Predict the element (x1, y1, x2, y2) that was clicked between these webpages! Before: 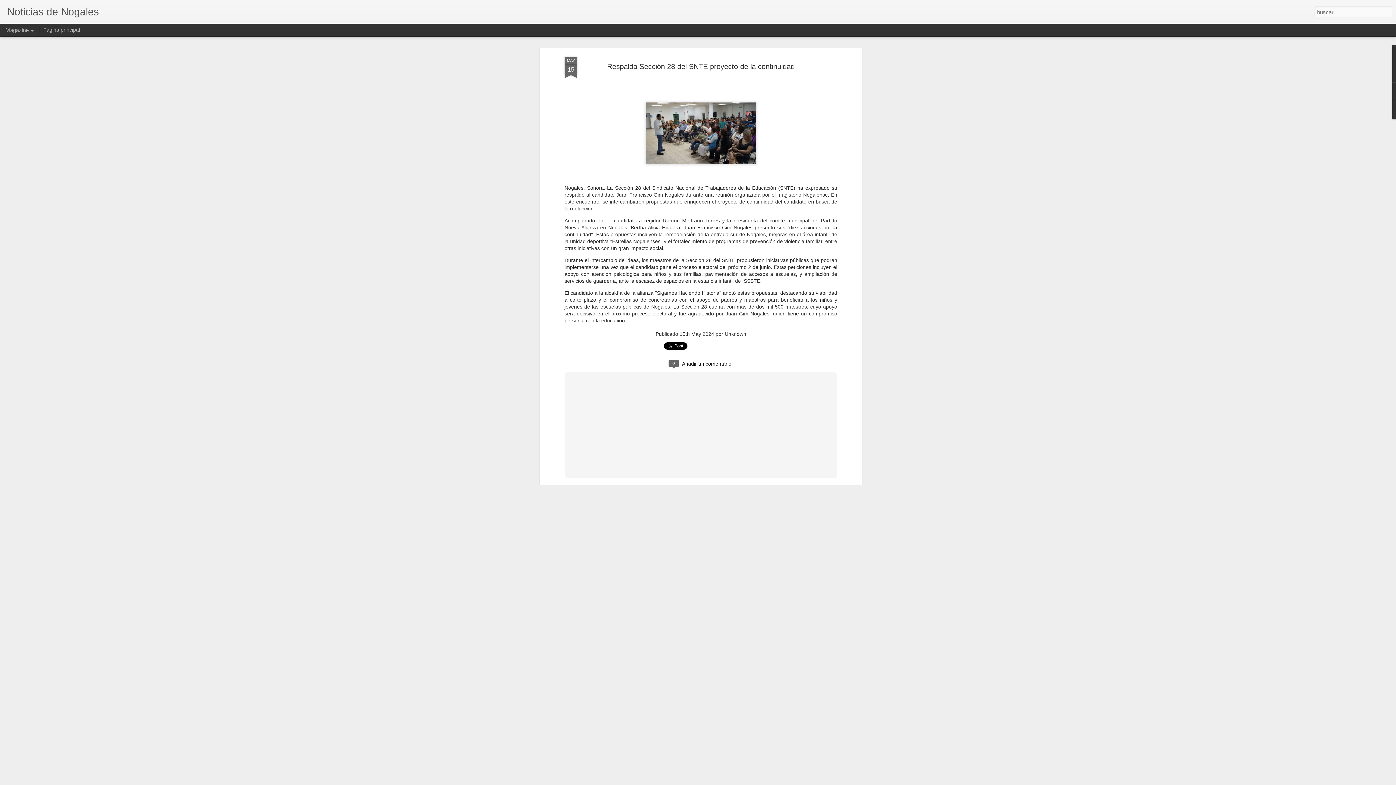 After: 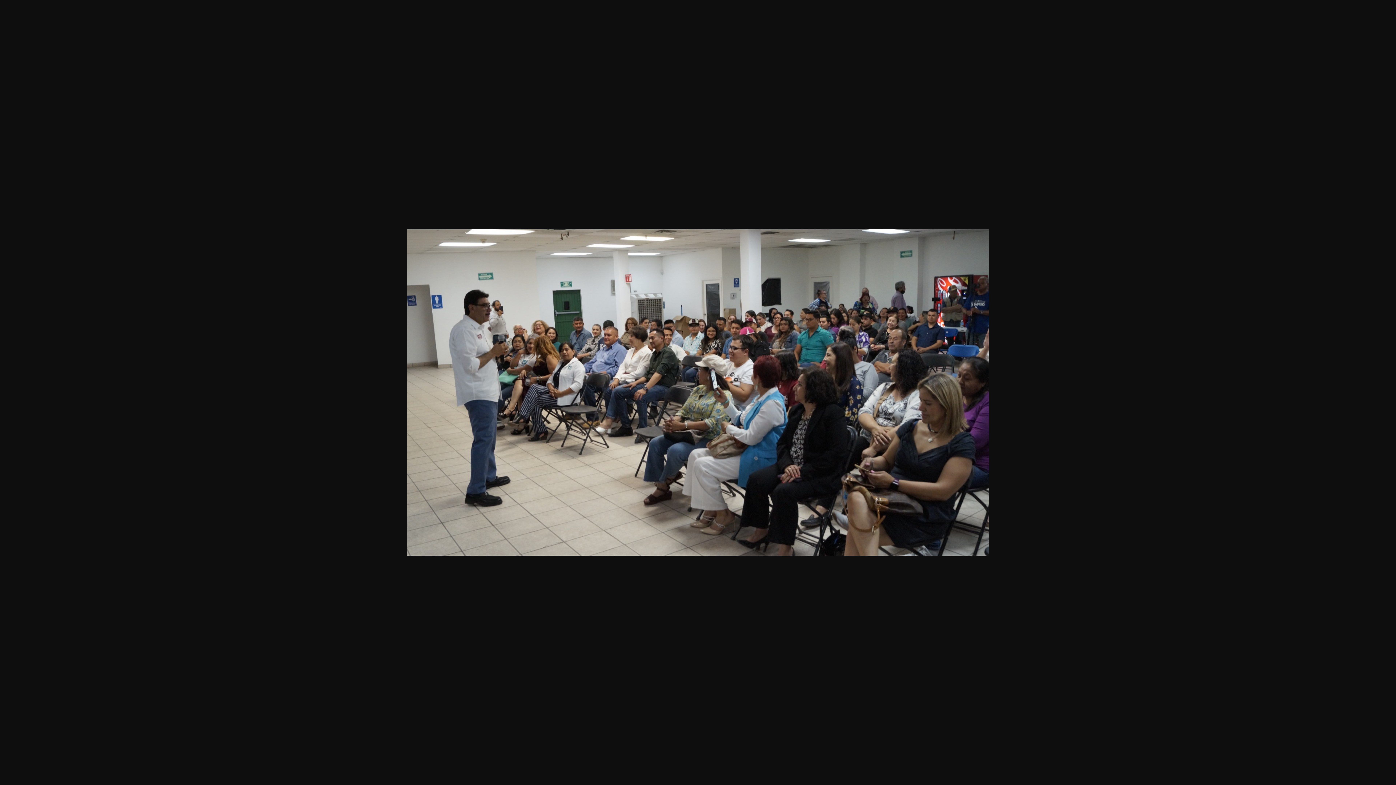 Action: bbox: (642, 166, 759, 172)